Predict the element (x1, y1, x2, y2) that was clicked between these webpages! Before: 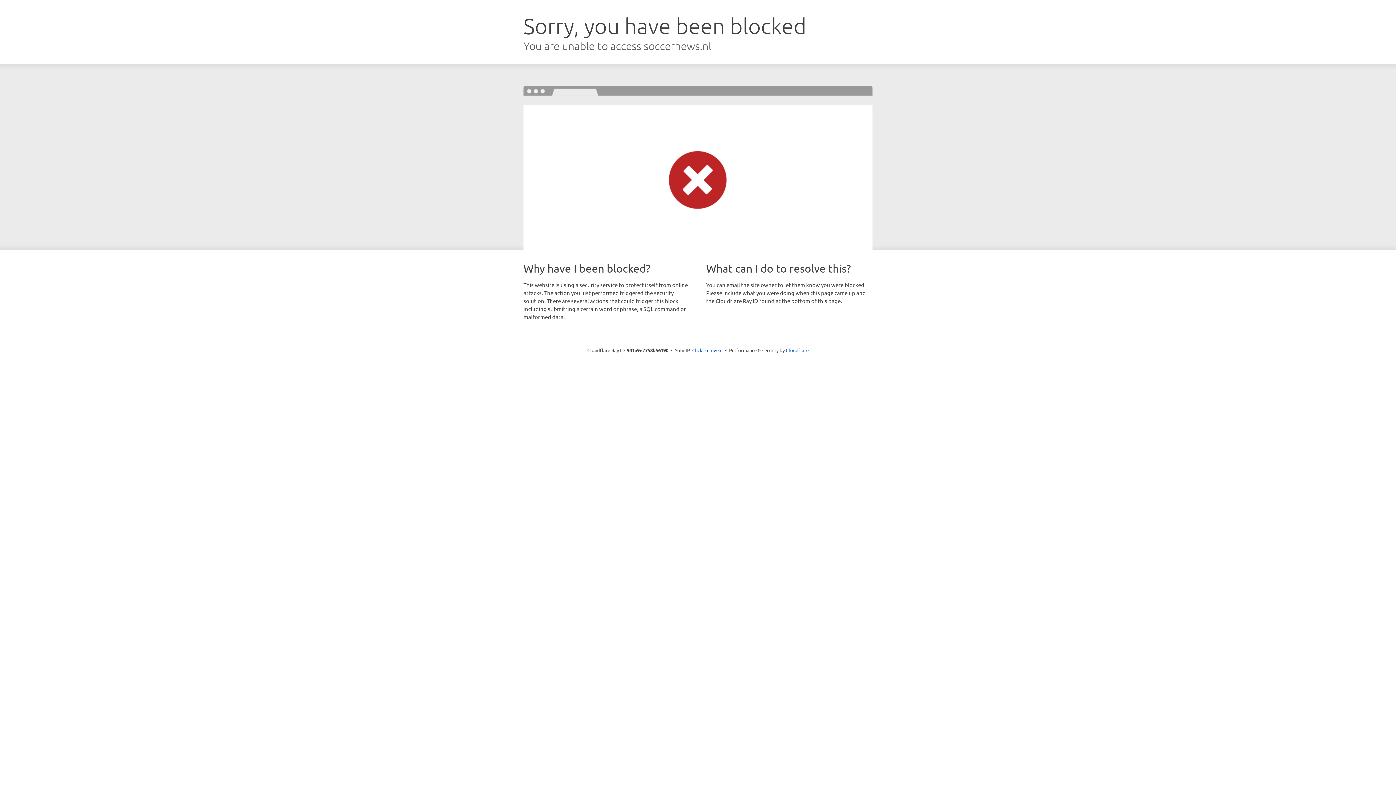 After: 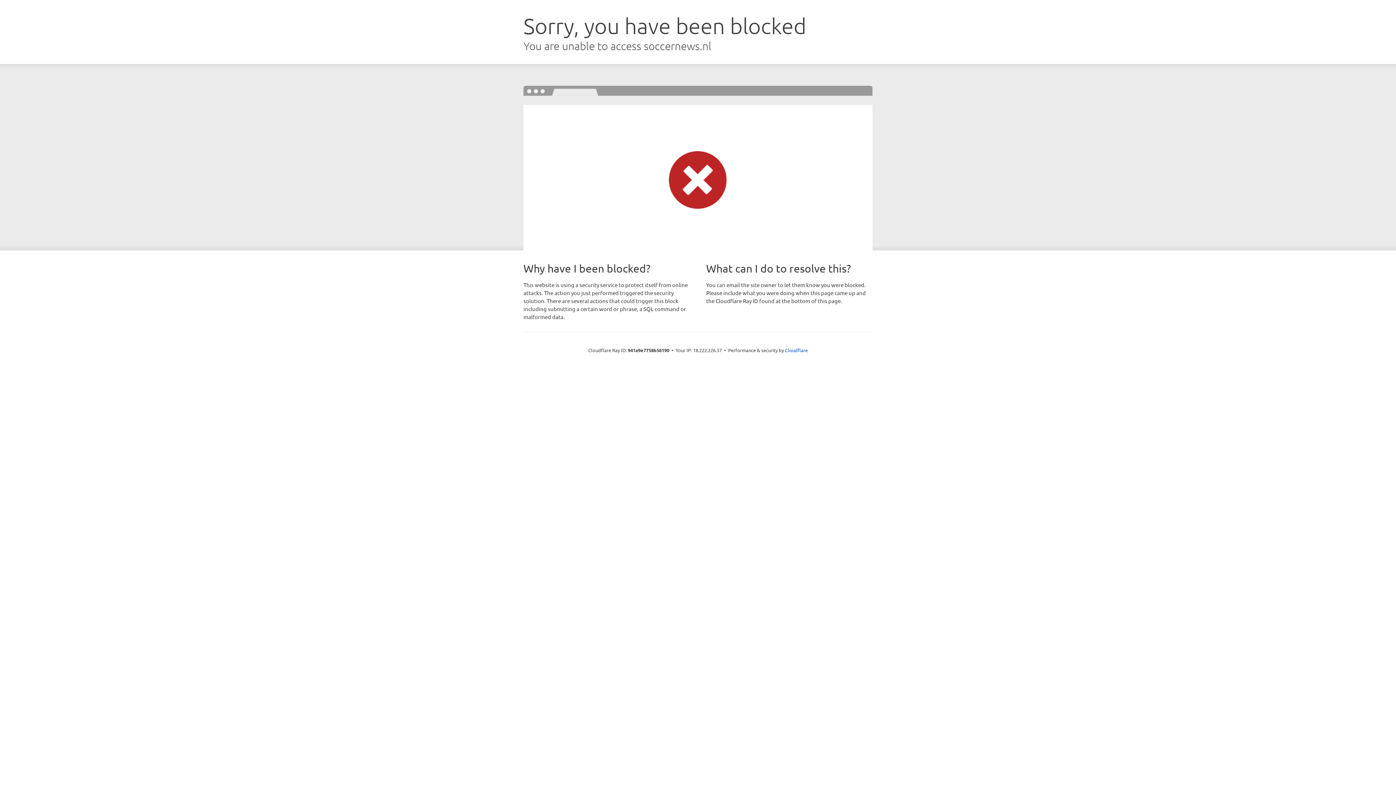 Action: label: Click to reveal bbox: (692, 346, 722, 353)